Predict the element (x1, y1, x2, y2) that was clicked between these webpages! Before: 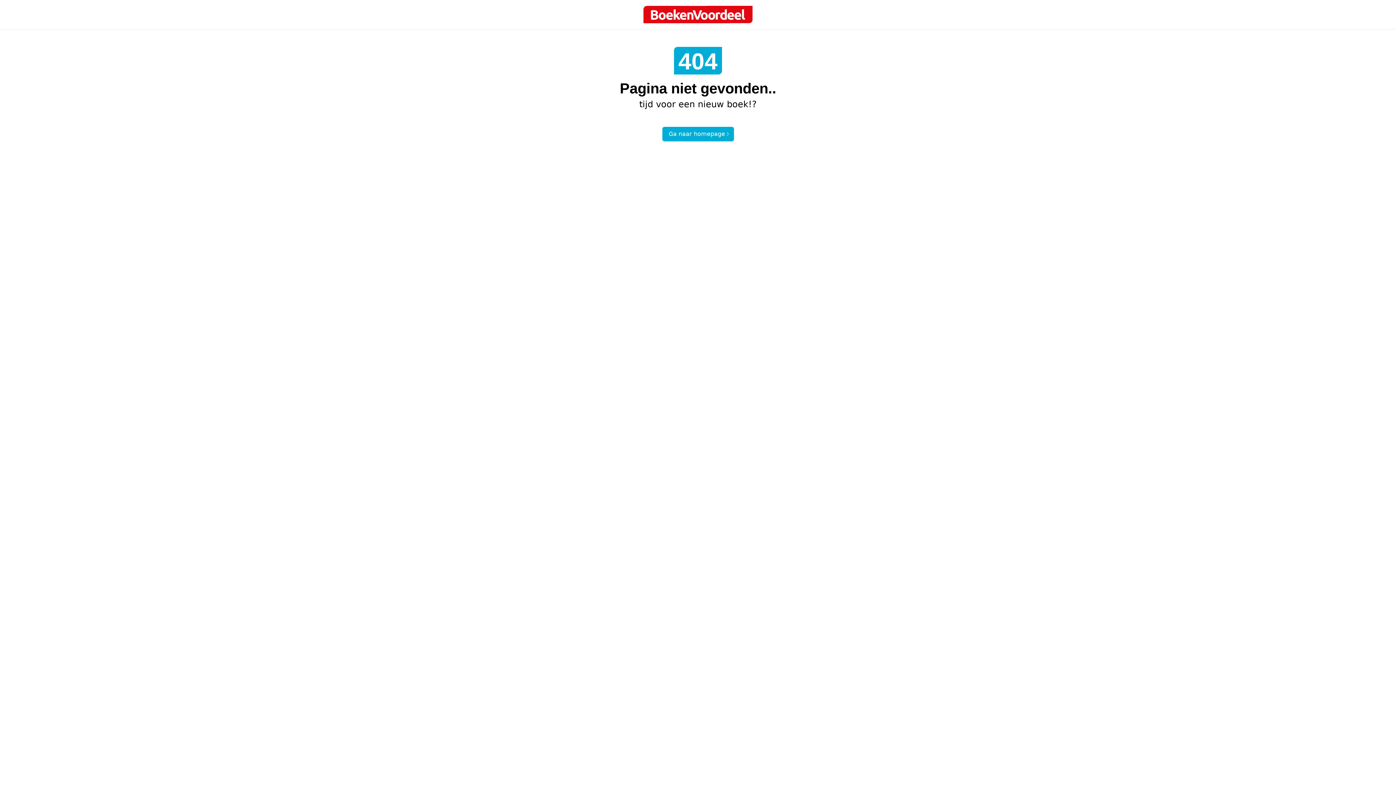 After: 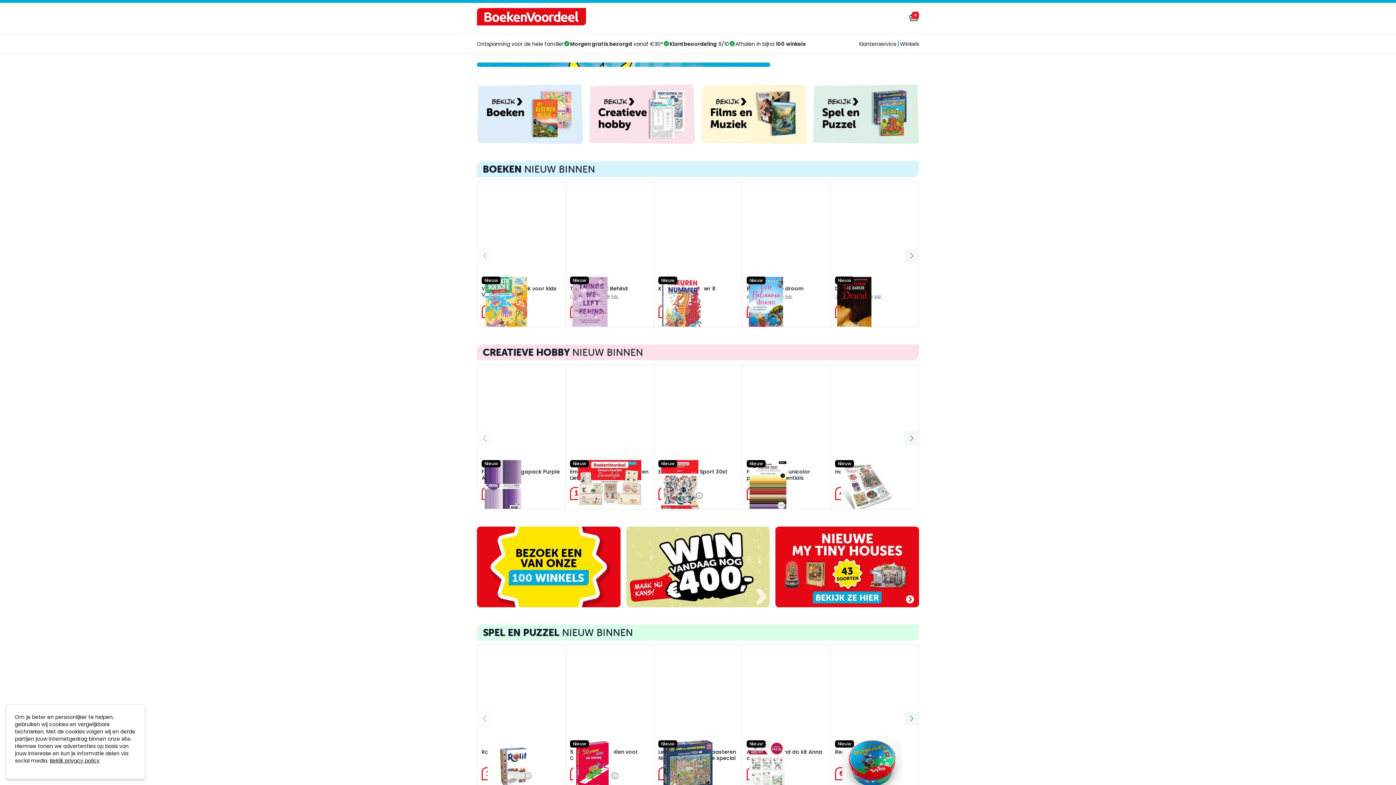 Action: label: Ga naar homepage bbox: (662, 126, 734, 141)